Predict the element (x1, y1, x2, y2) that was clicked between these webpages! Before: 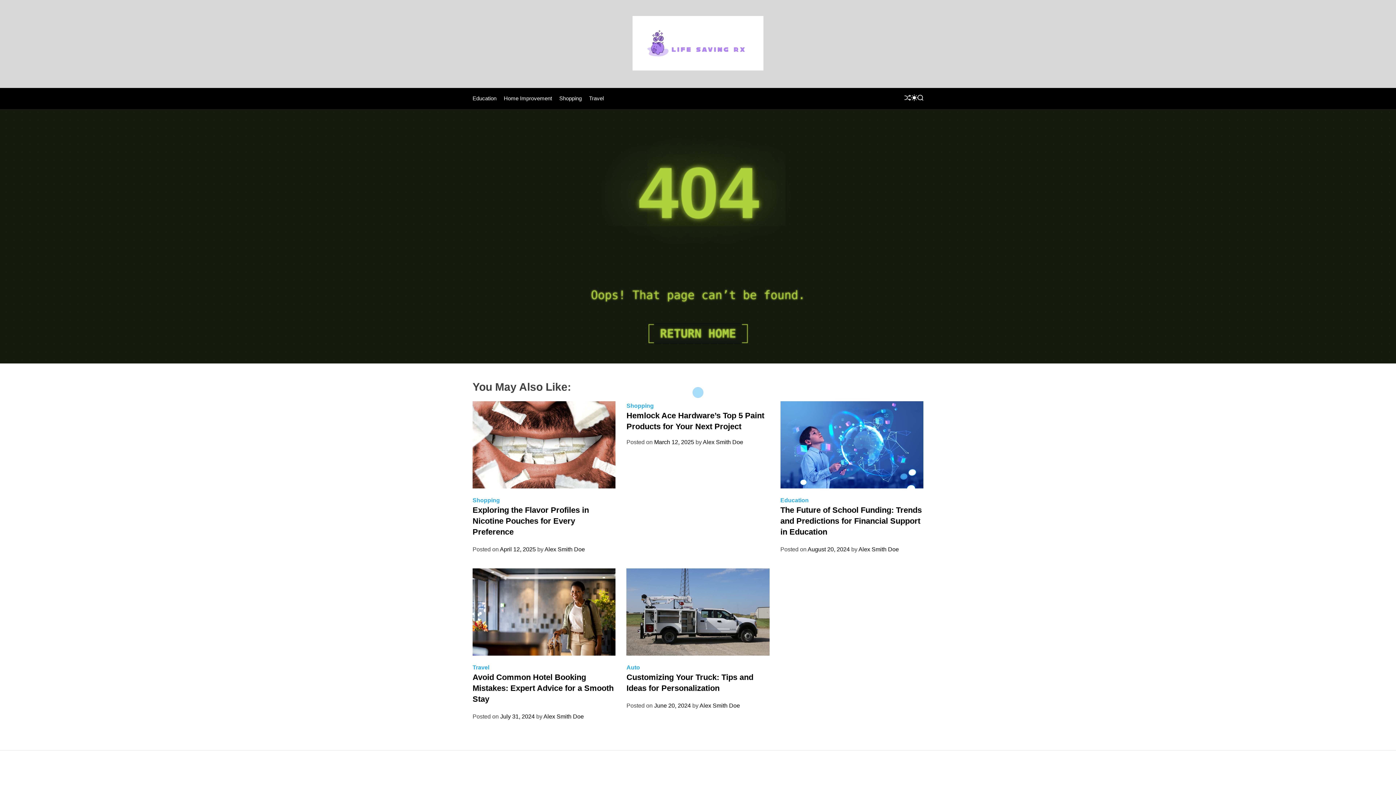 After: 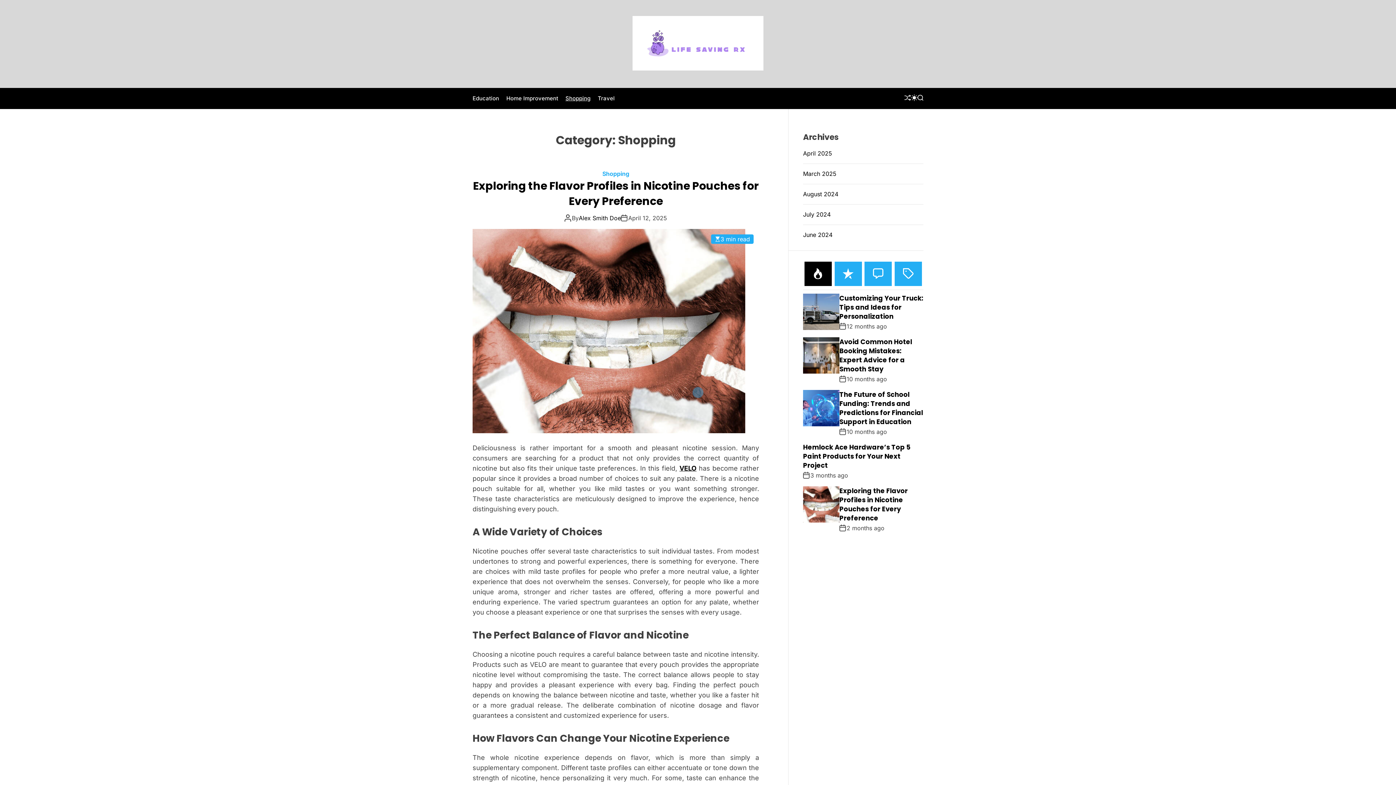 Action: bbox: (559, 91, 581, 105) label: Shopping